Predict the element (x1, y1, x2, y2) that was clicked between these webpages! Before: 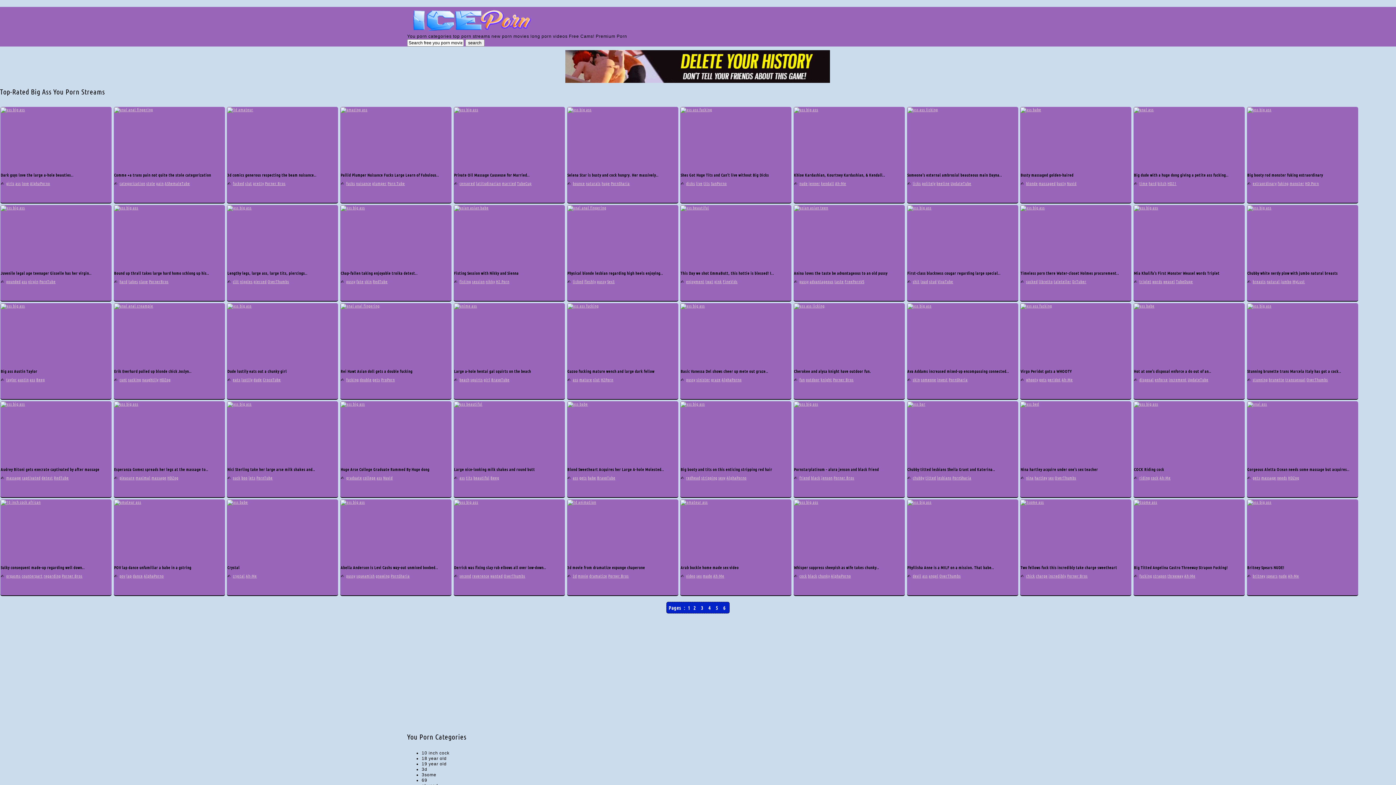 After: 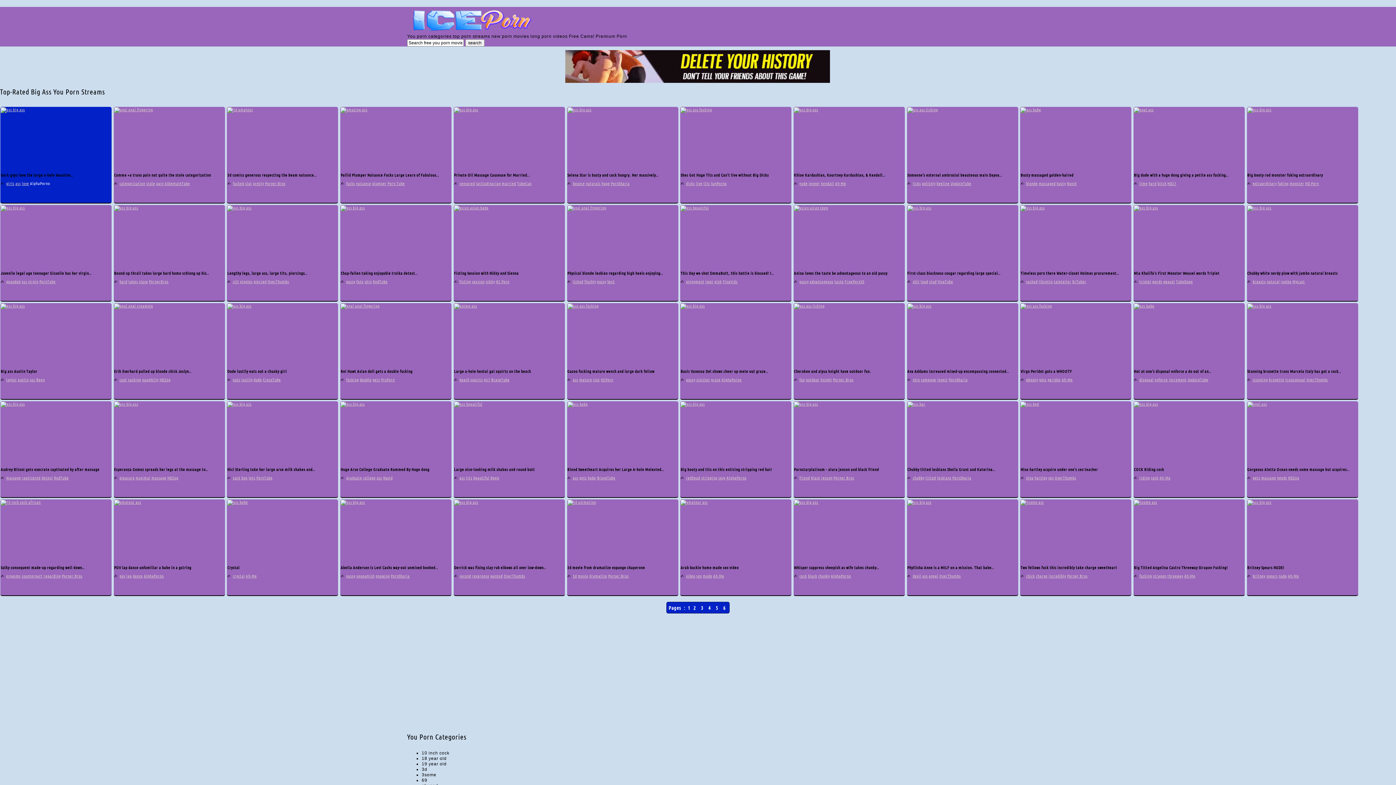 Action: label: AlphaPorno bbox: (30, 180, 50, 186)